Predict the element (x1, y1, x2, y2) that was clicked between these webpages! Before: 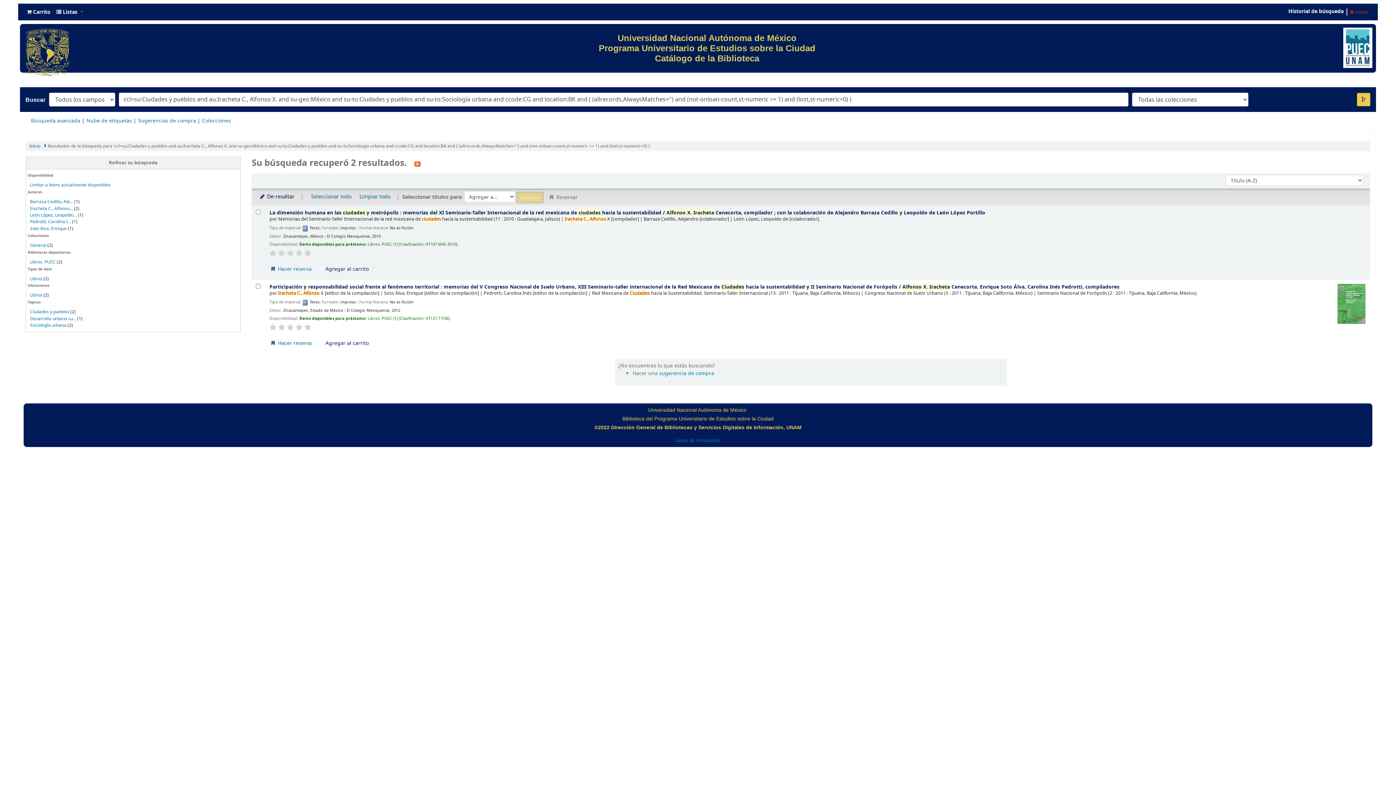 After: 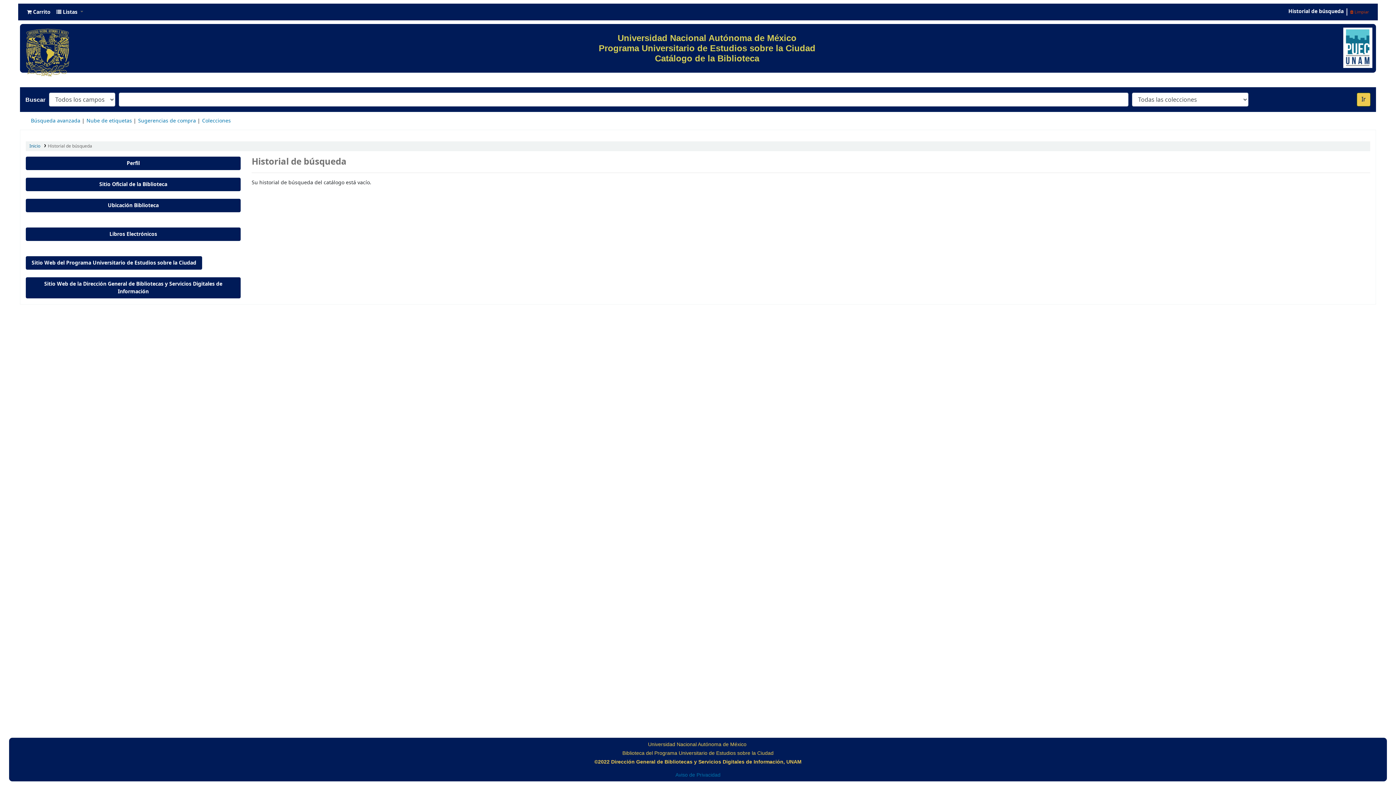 Action: bbox: (1285, 6, 1346, 16) label: Historial de búsqueda